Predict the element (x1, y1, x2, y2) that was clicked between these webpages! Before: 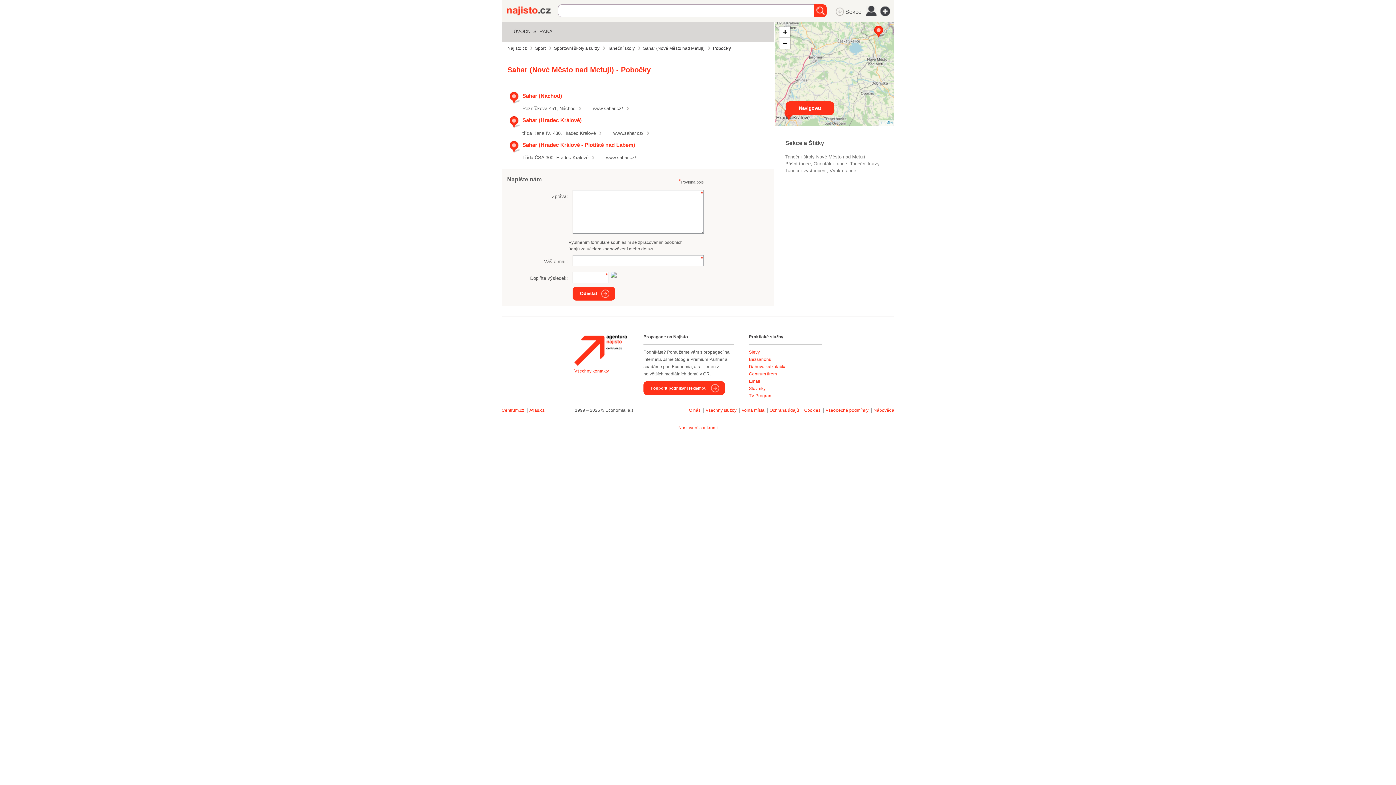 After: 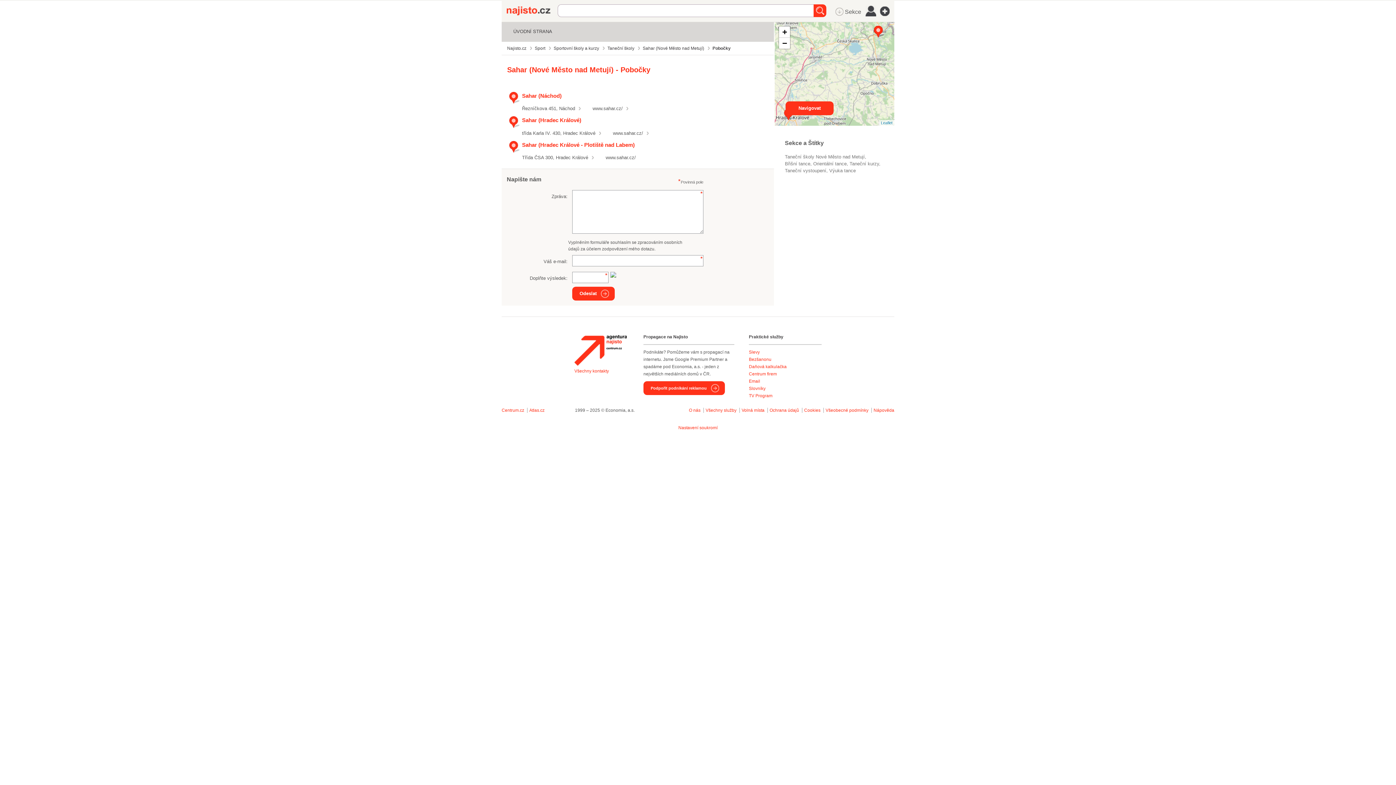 Action: bbox: (880, 5, 894, 16)